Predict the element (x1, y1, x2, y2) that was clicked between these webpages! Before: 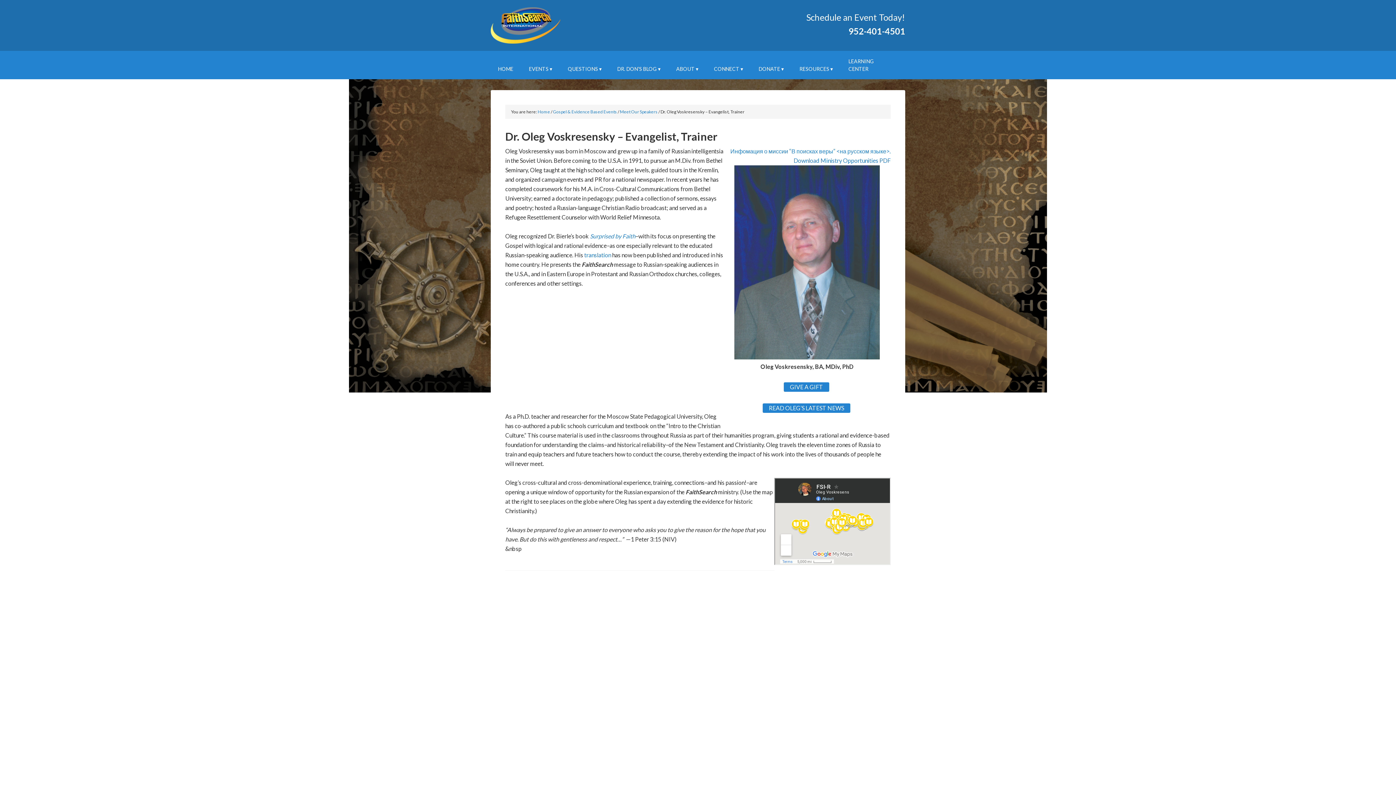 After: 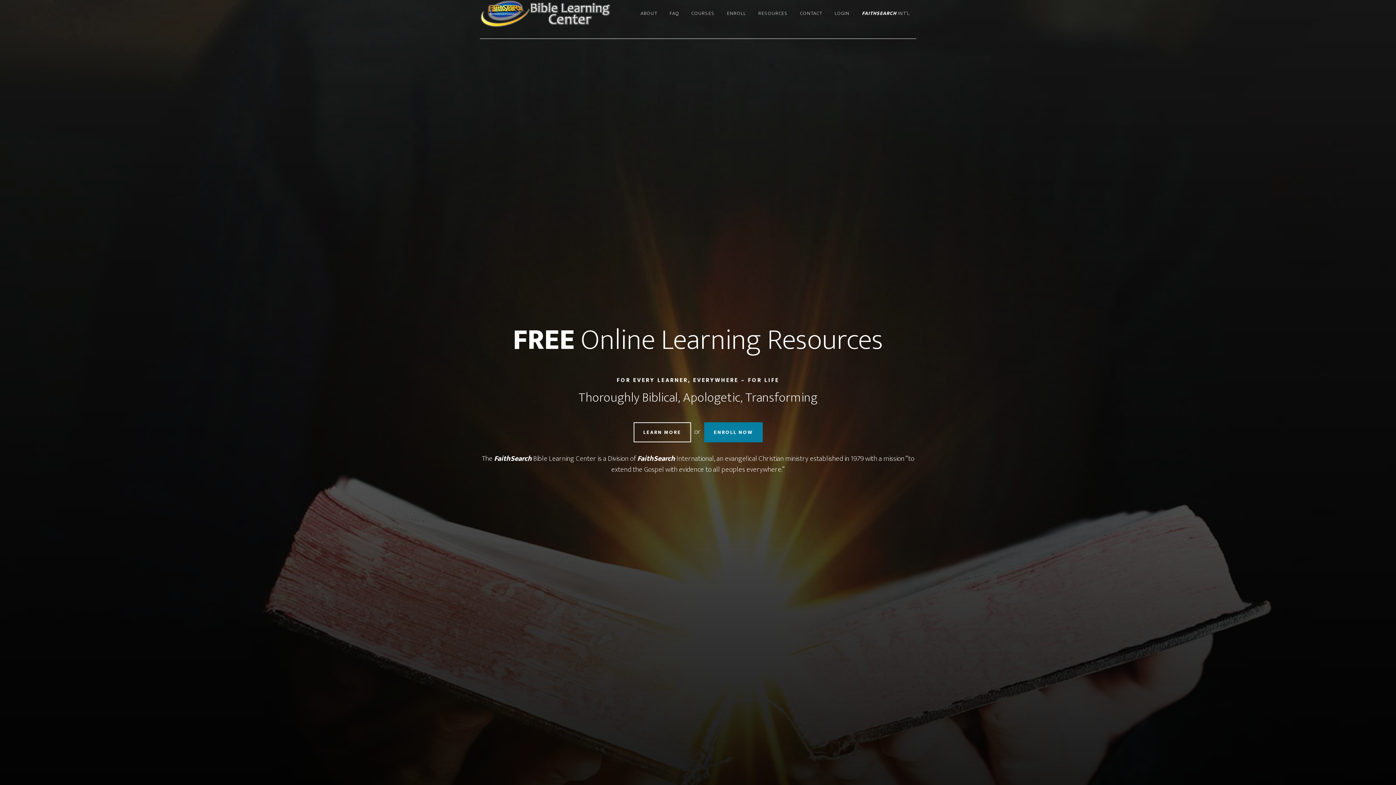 Action: bbox: (841, 50, 881, 79) label: LEARNING
CENTER